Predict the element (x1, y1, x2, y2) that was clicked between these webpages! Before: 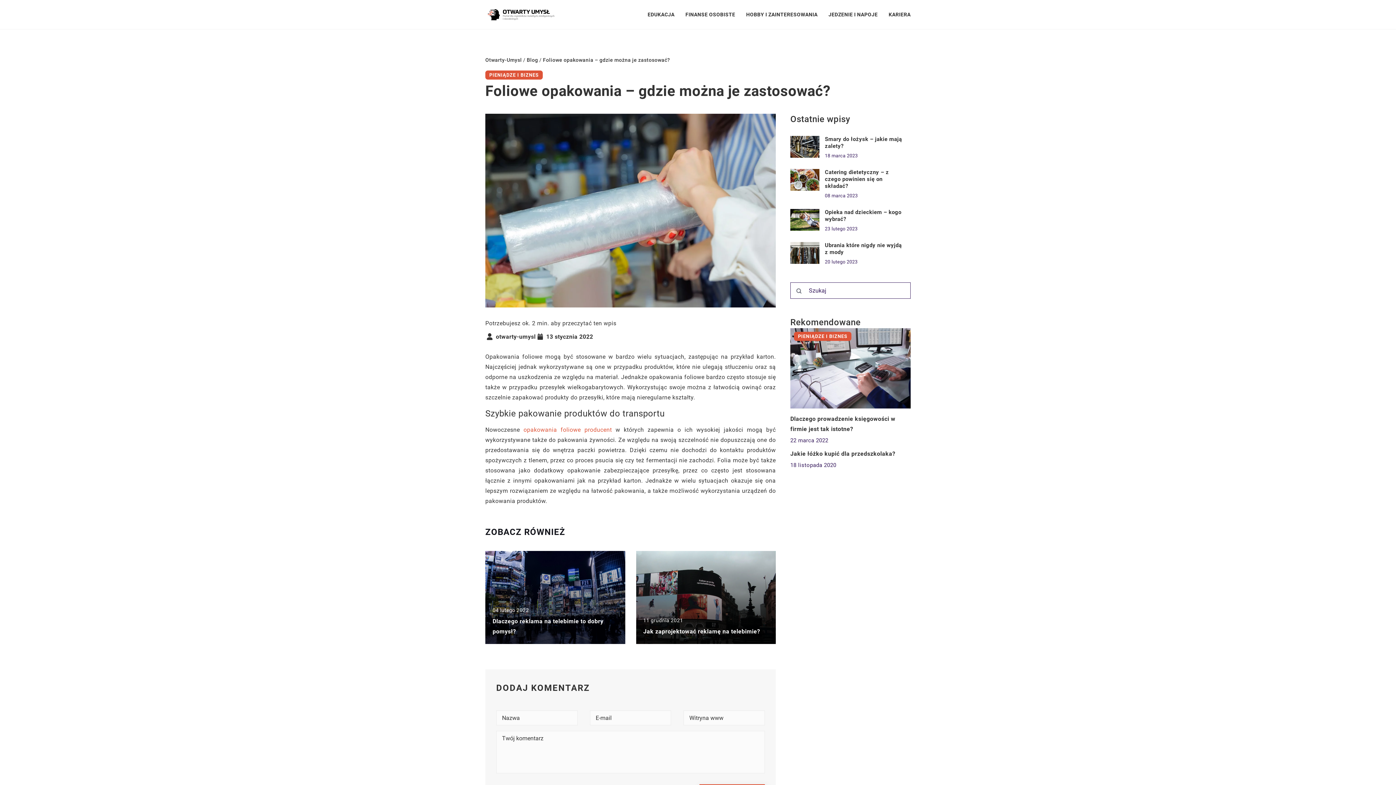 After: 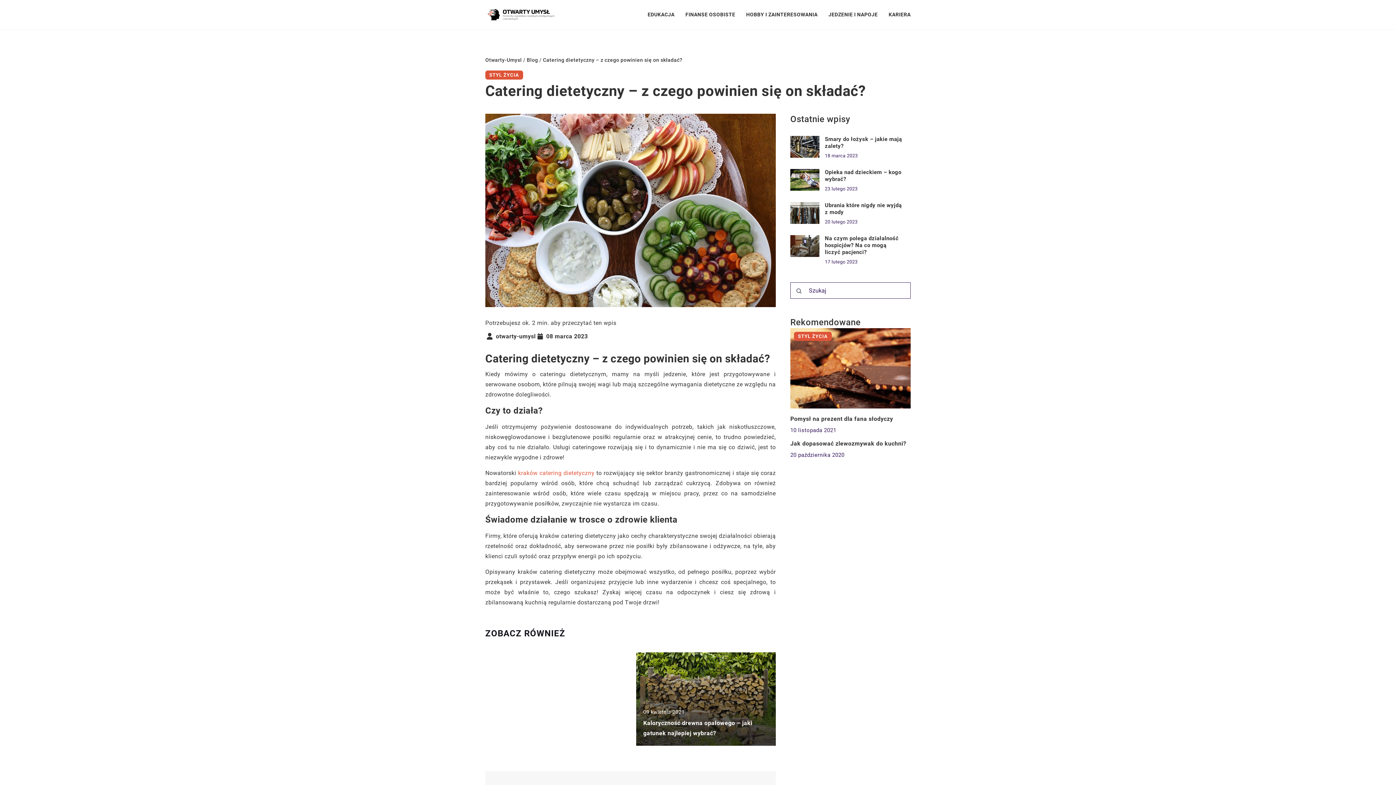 Action: bbox: (790, 169, 819, 190)